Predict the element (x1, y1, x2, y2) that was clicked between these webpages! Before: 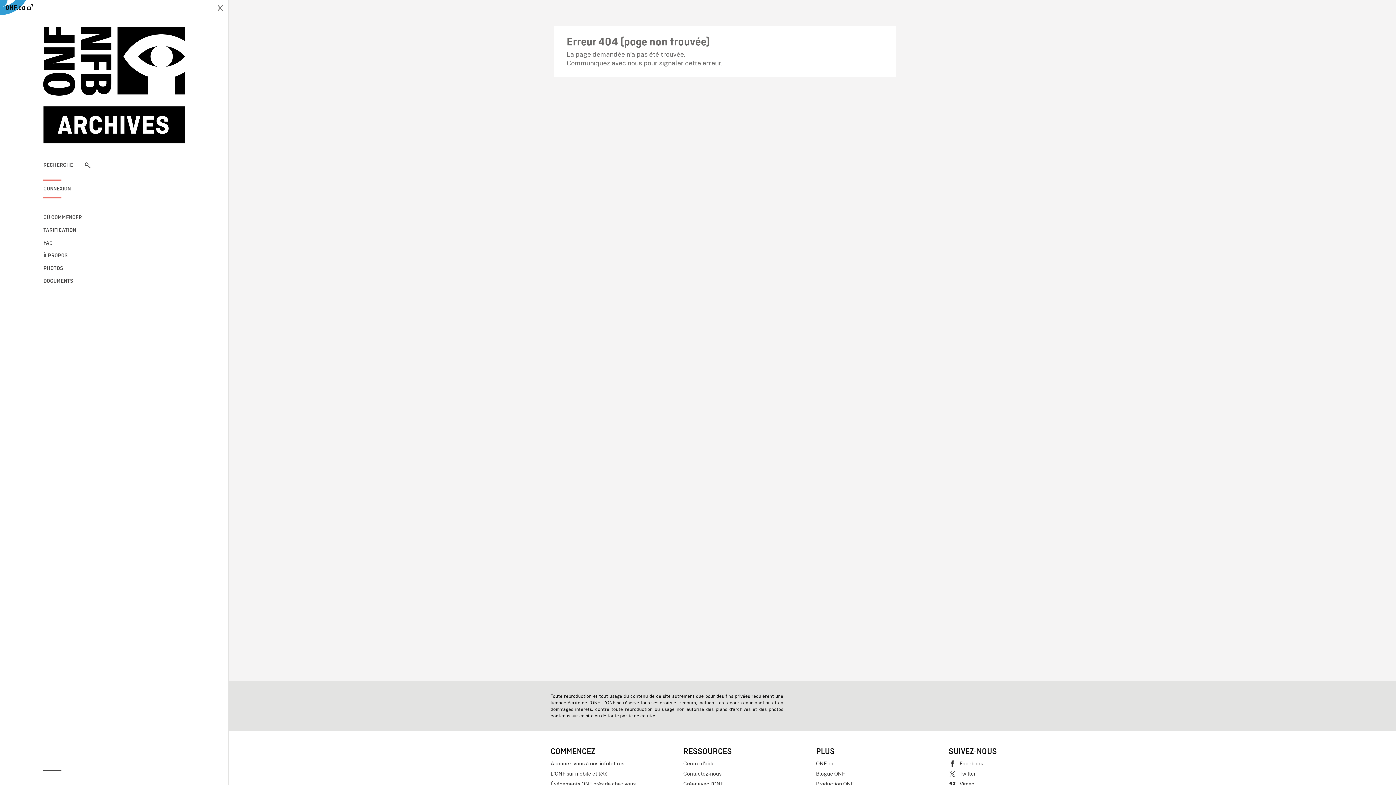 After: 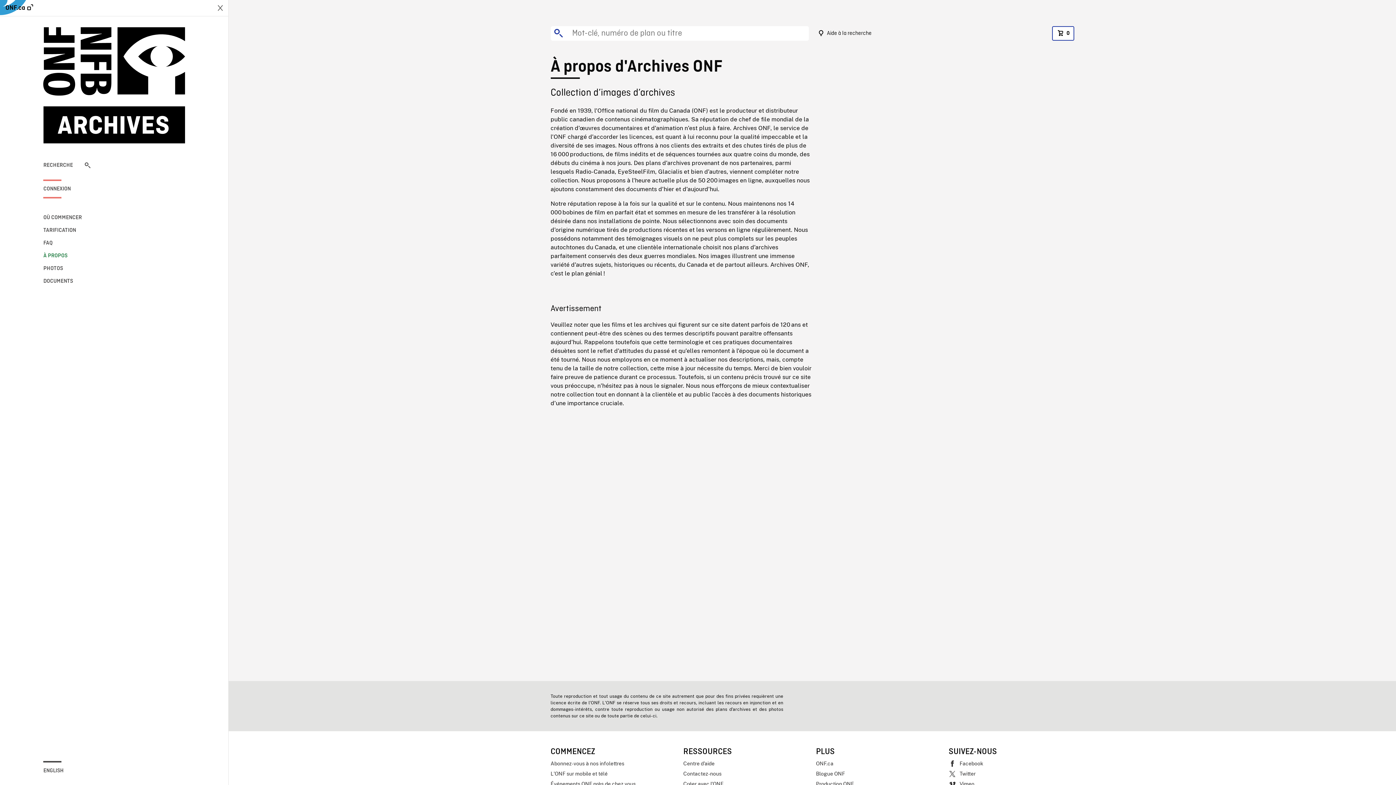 Action: bbox: (43, 251, 90, 260) label: À PROPOS